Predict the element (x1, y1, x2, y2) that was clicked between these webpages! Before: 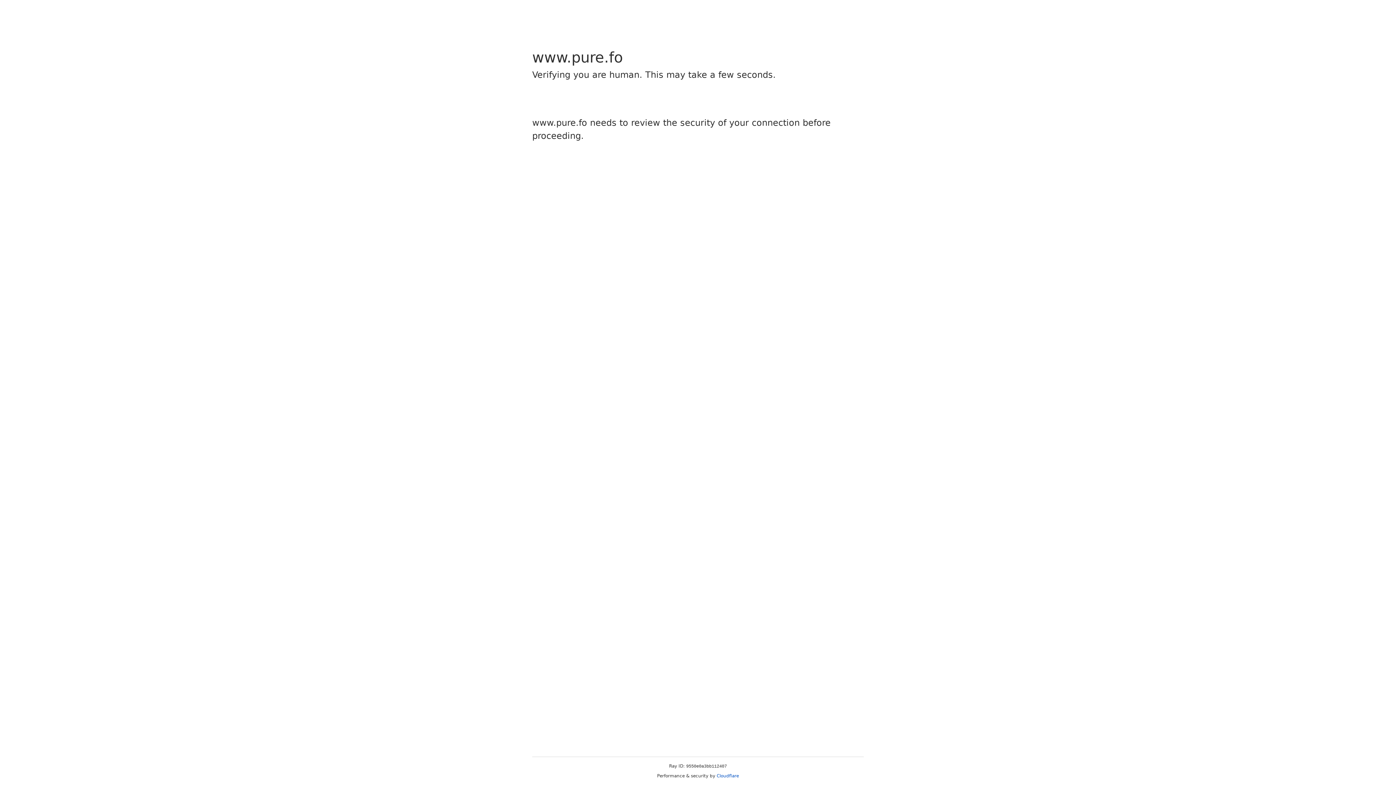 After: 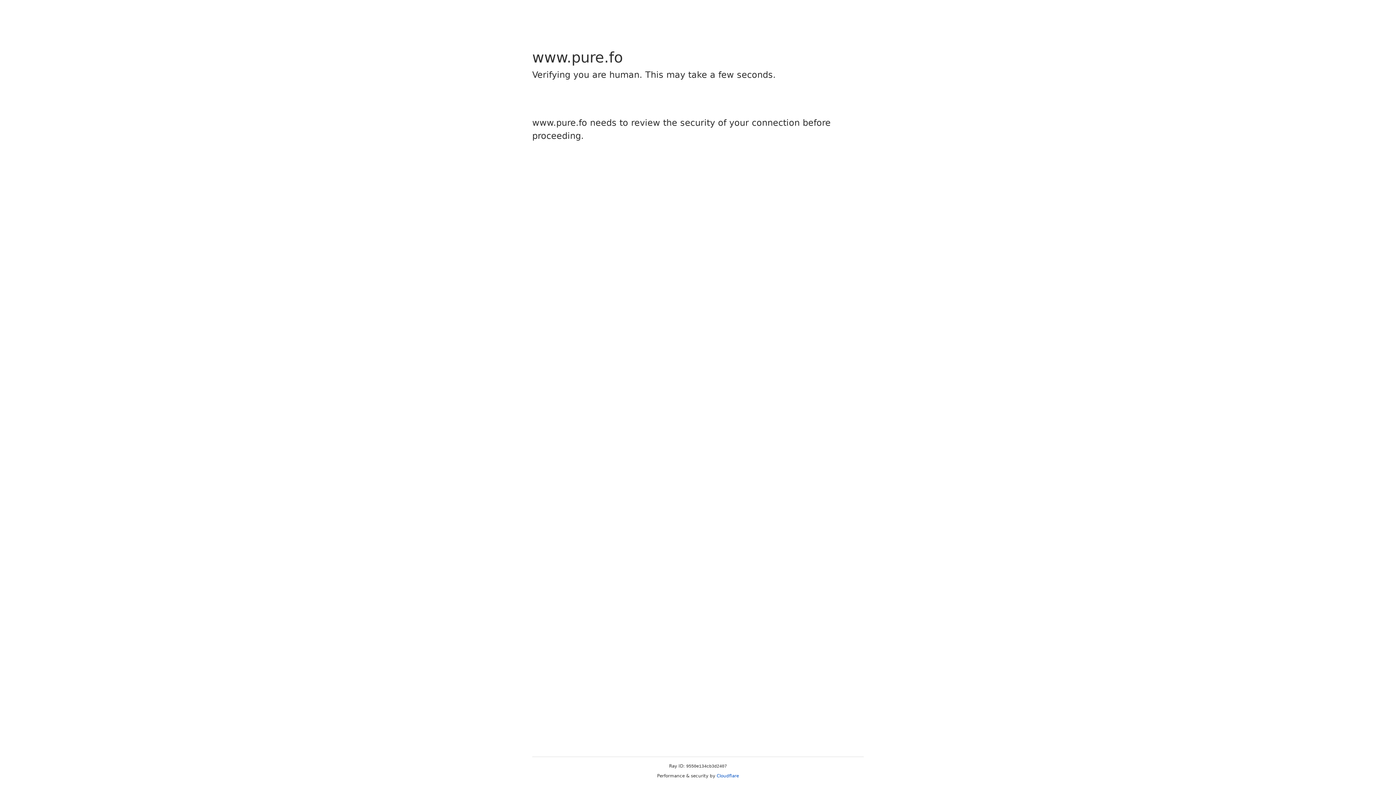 Action: label: Cloudflare bbox: (716, 773, 739, 778)